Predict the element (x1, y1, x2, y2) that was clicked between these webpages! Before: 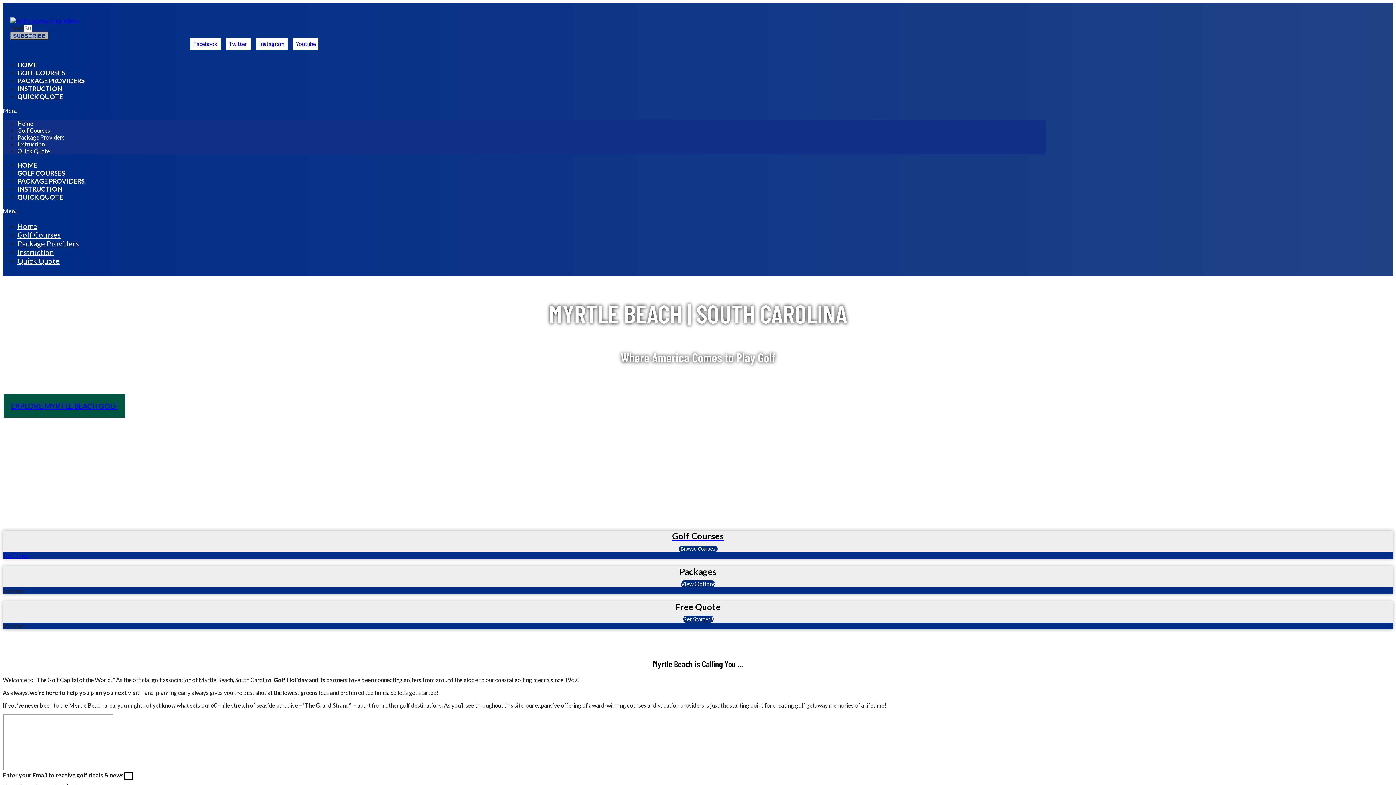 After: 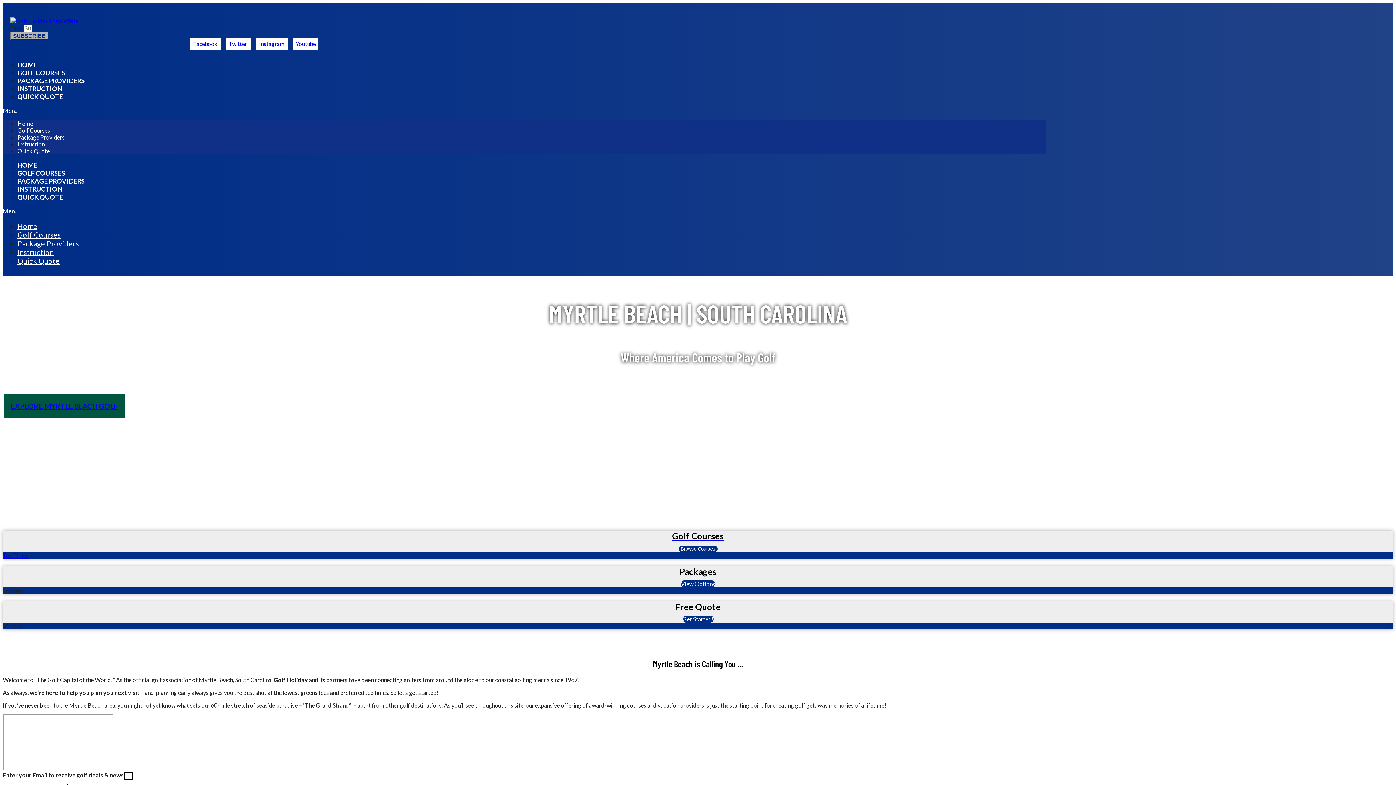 Action: bbox: (226, 37, 251, 49) label: Twitter 